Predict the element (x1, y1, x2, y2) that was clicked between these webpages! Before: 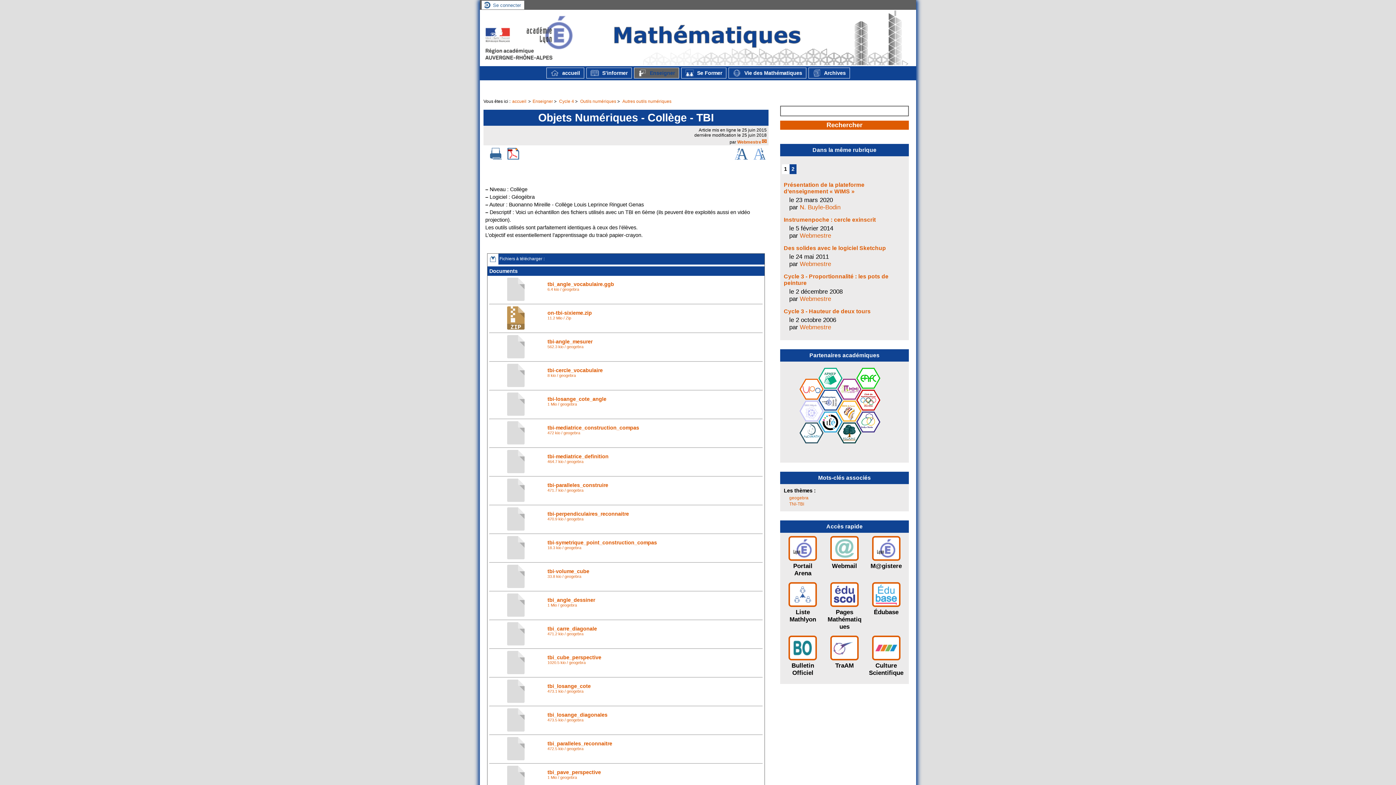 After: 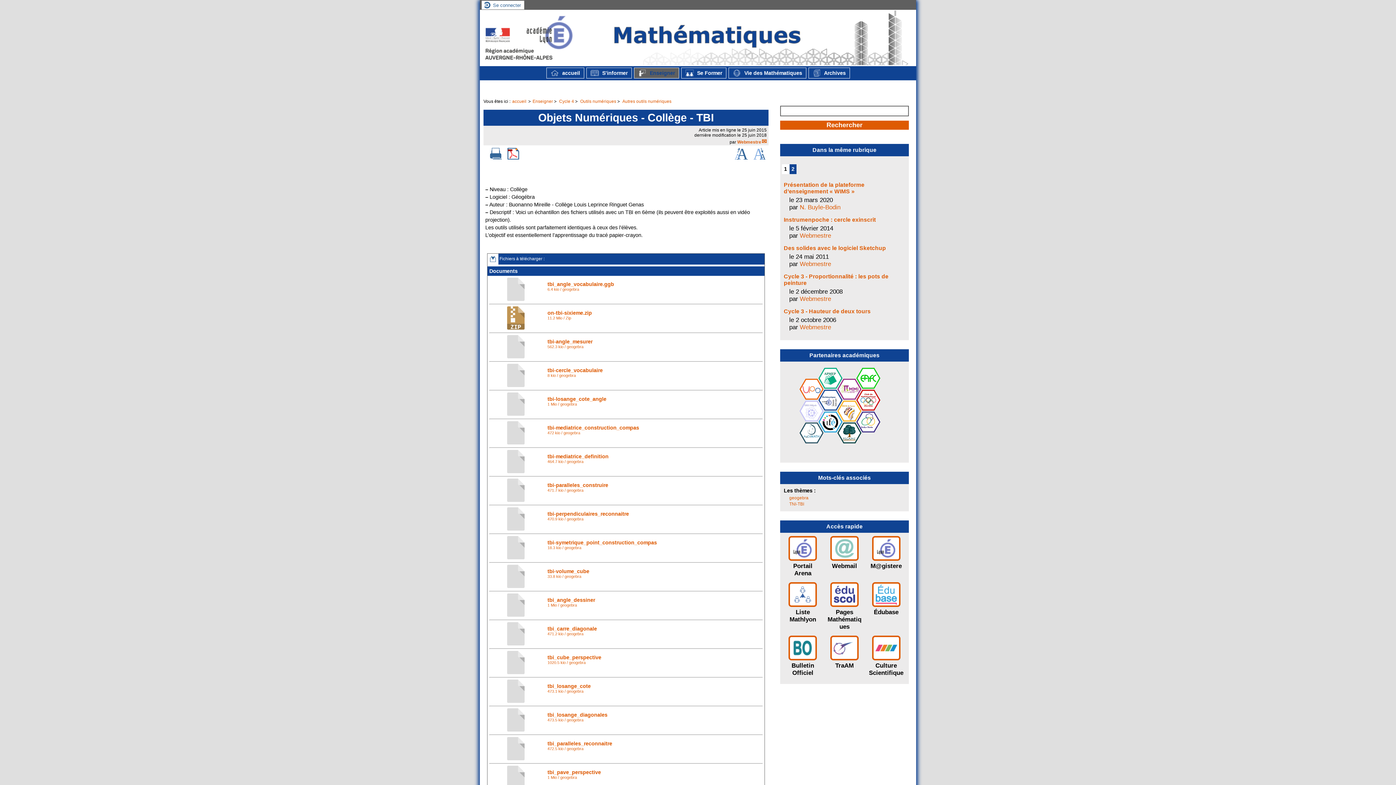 Action: bbox: (504, 699, 529, 704)